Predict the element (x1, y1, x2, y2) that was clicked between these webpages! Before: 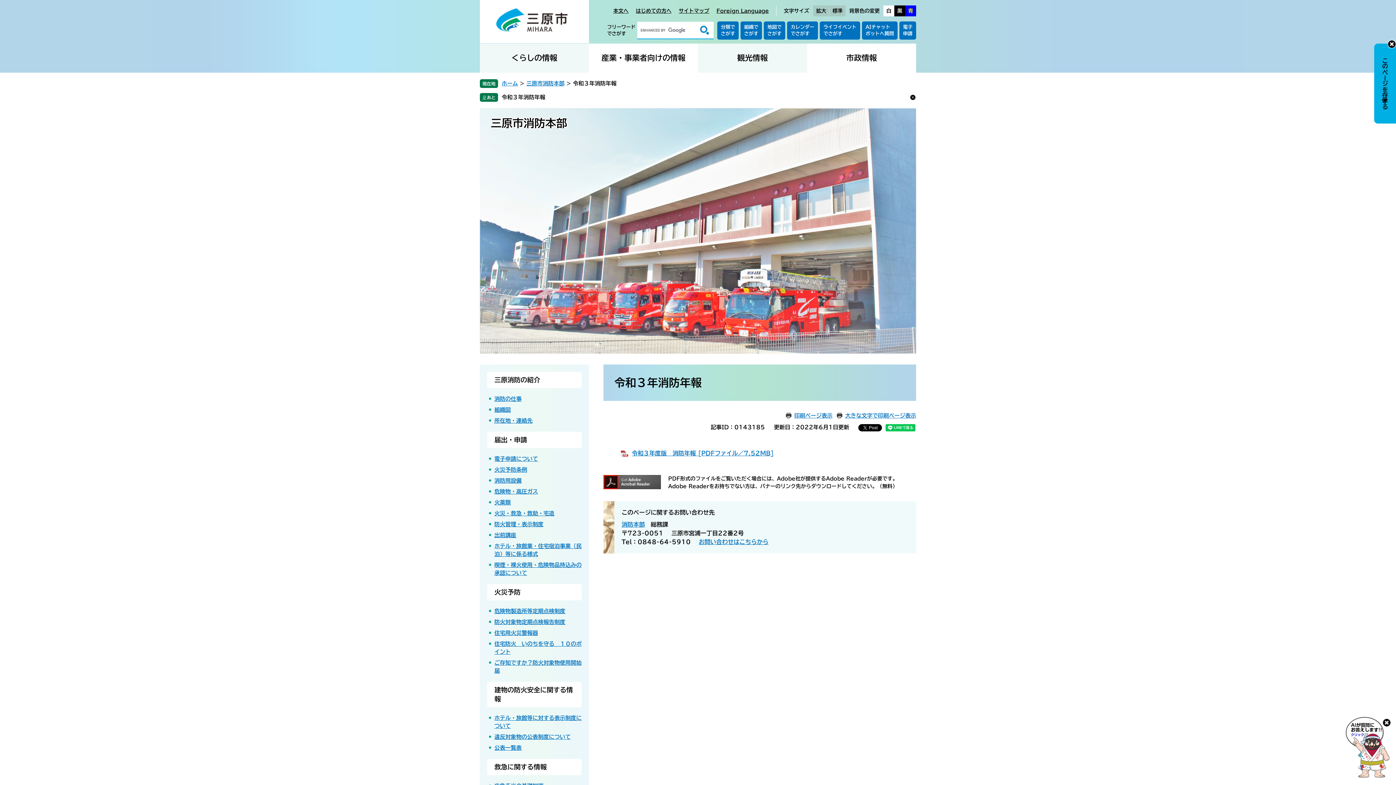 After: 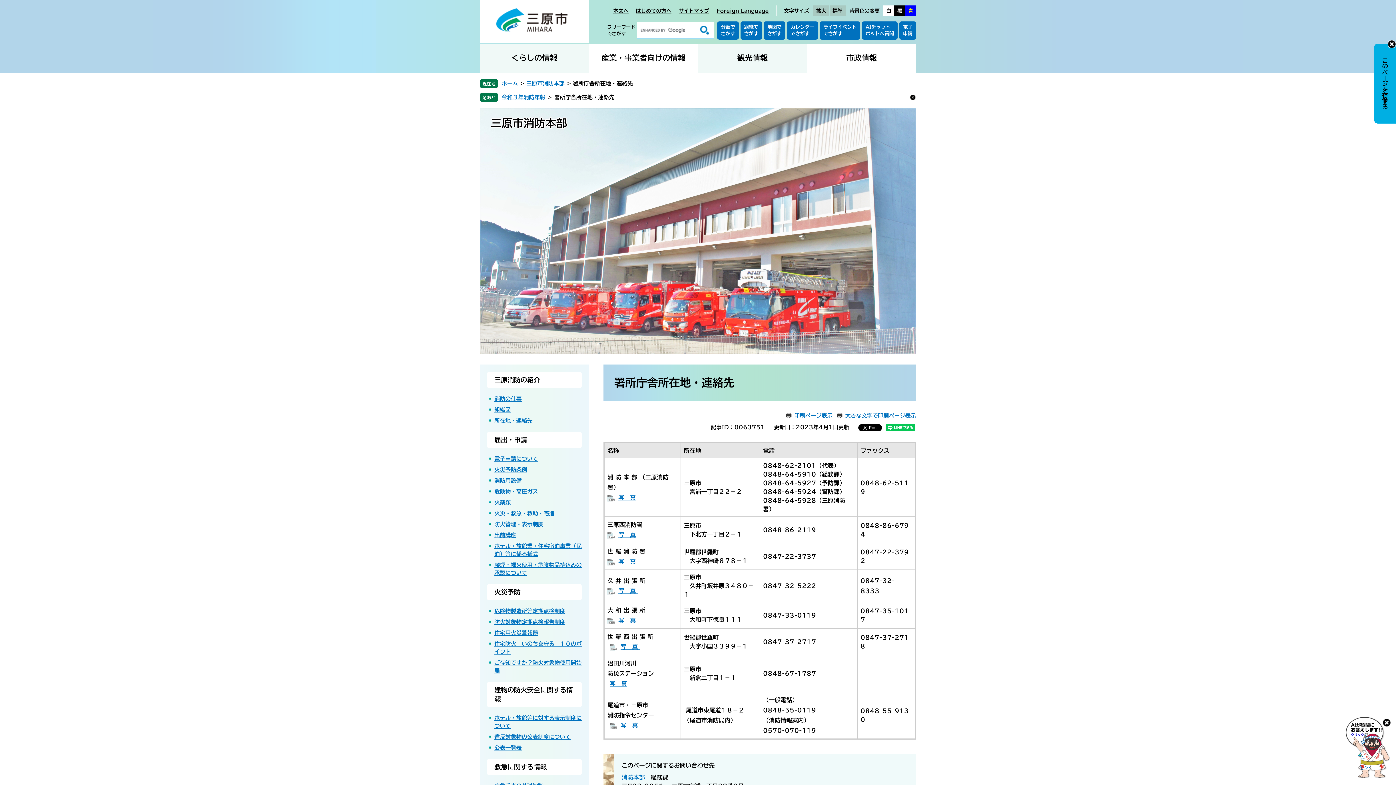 Action: bbox: (494, 418, 532, 423) label: 所在地・連絡先